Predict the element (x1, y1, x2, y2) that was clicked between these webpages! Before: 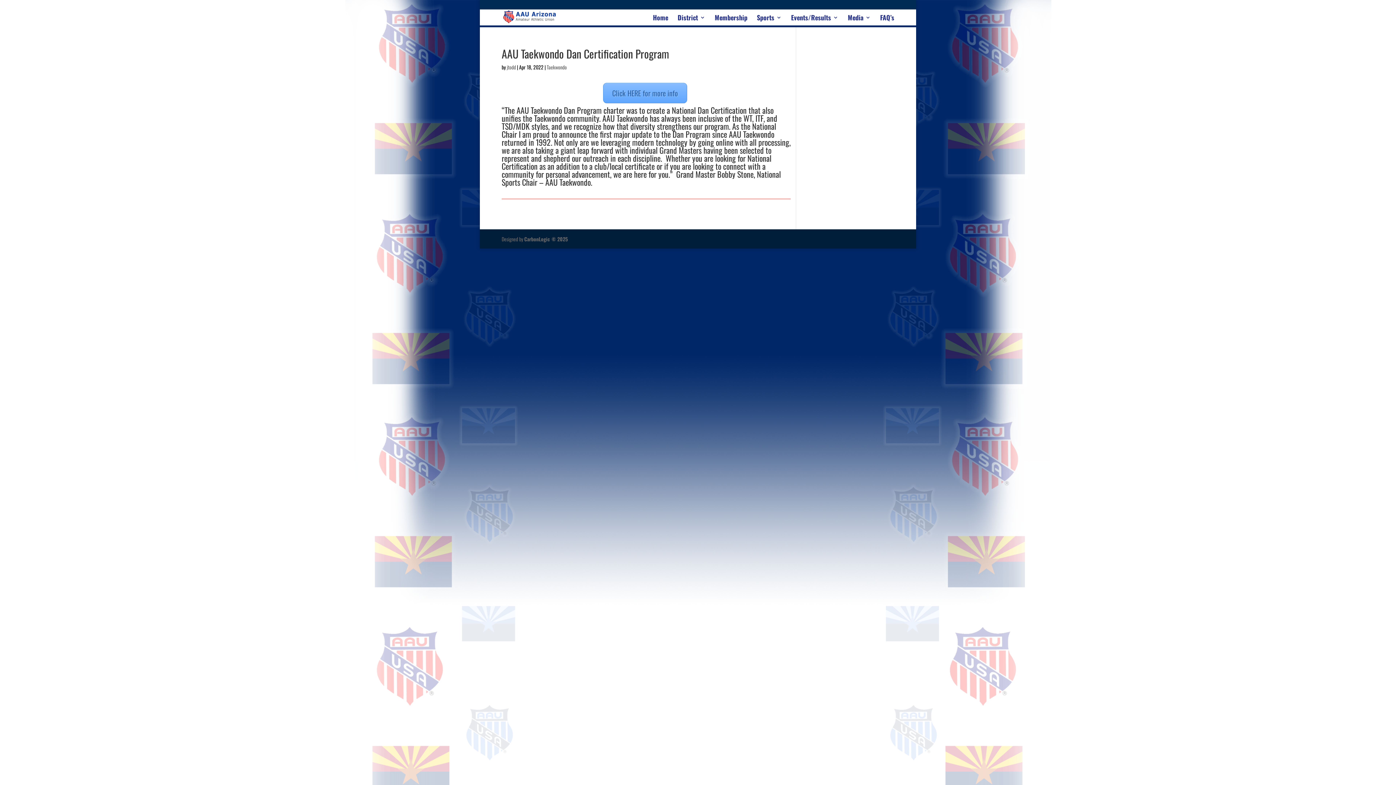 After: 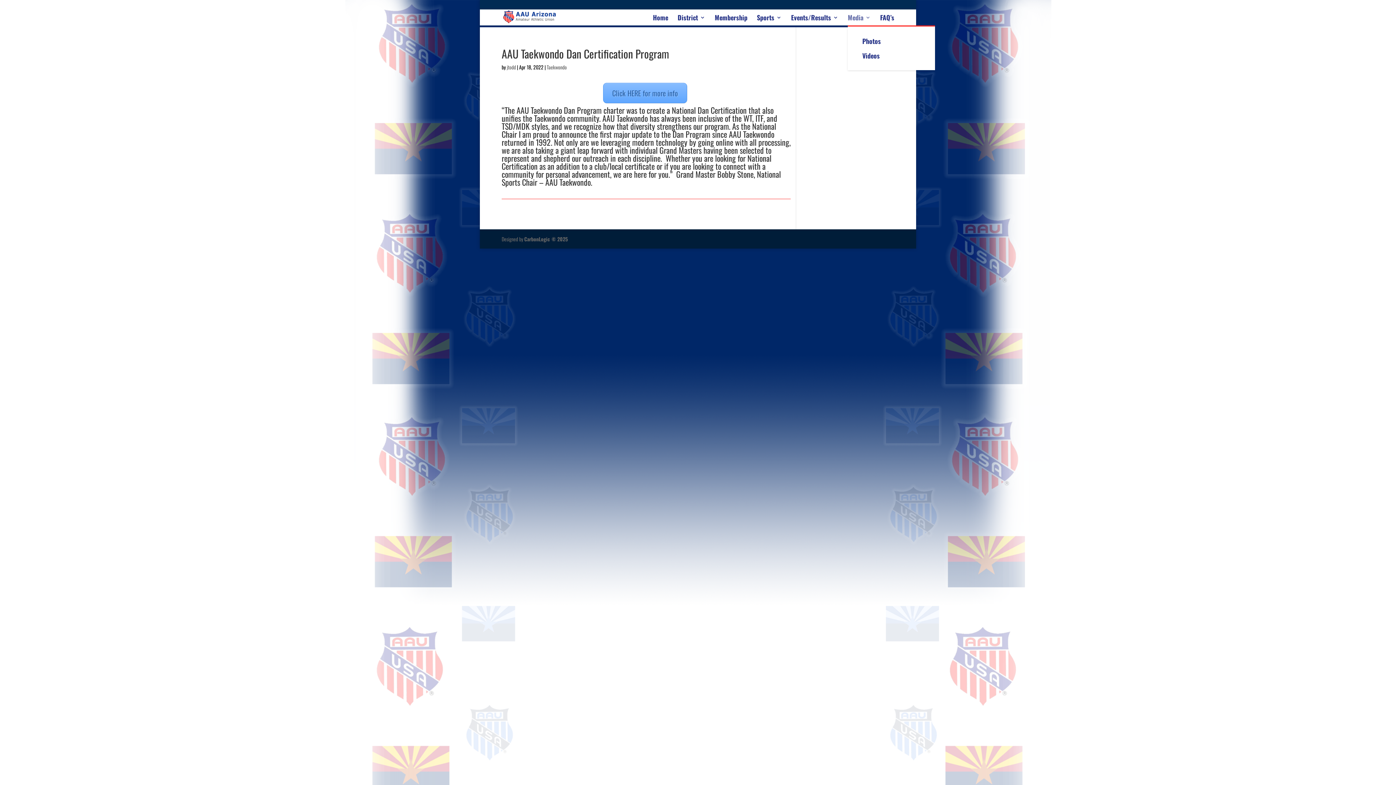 Action: bbox: (848, 15, 870, 25) label: Media